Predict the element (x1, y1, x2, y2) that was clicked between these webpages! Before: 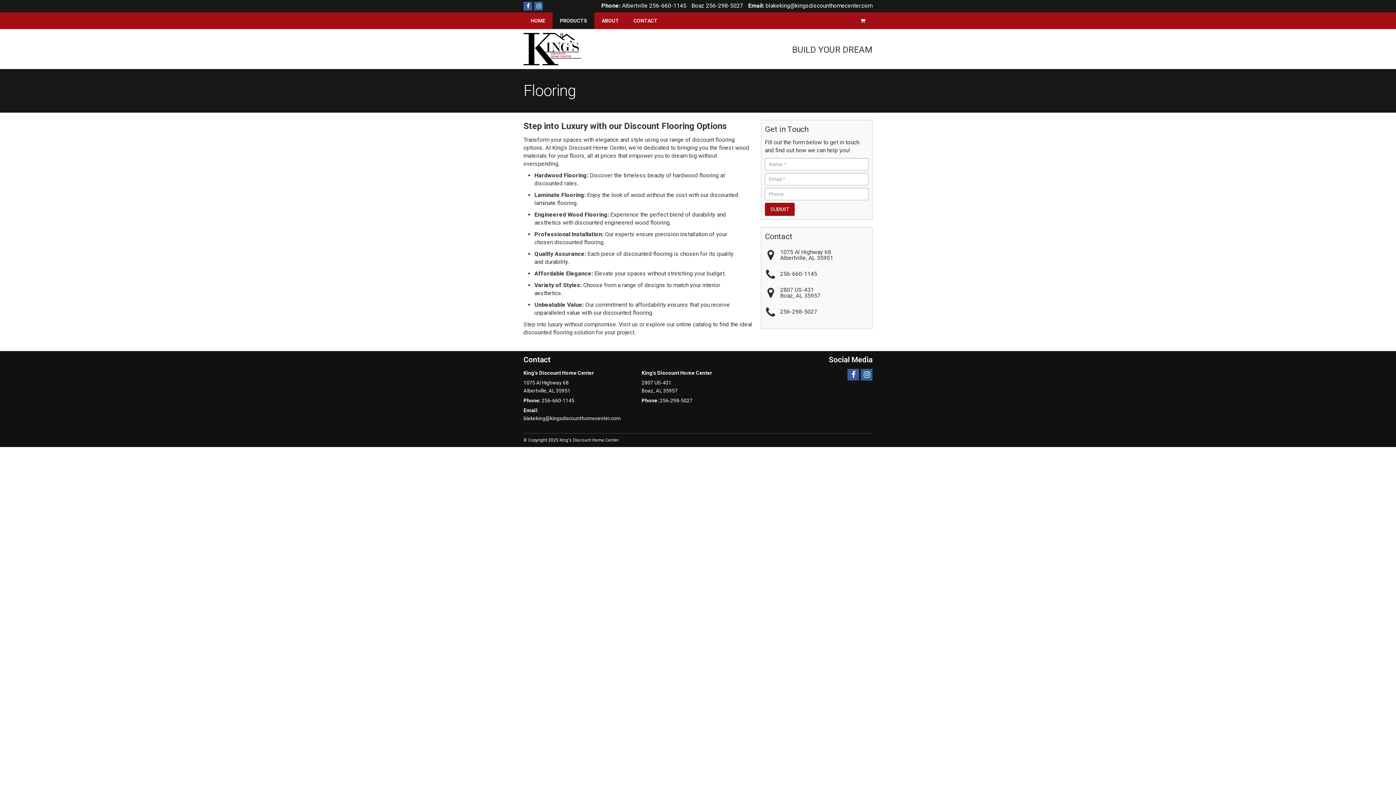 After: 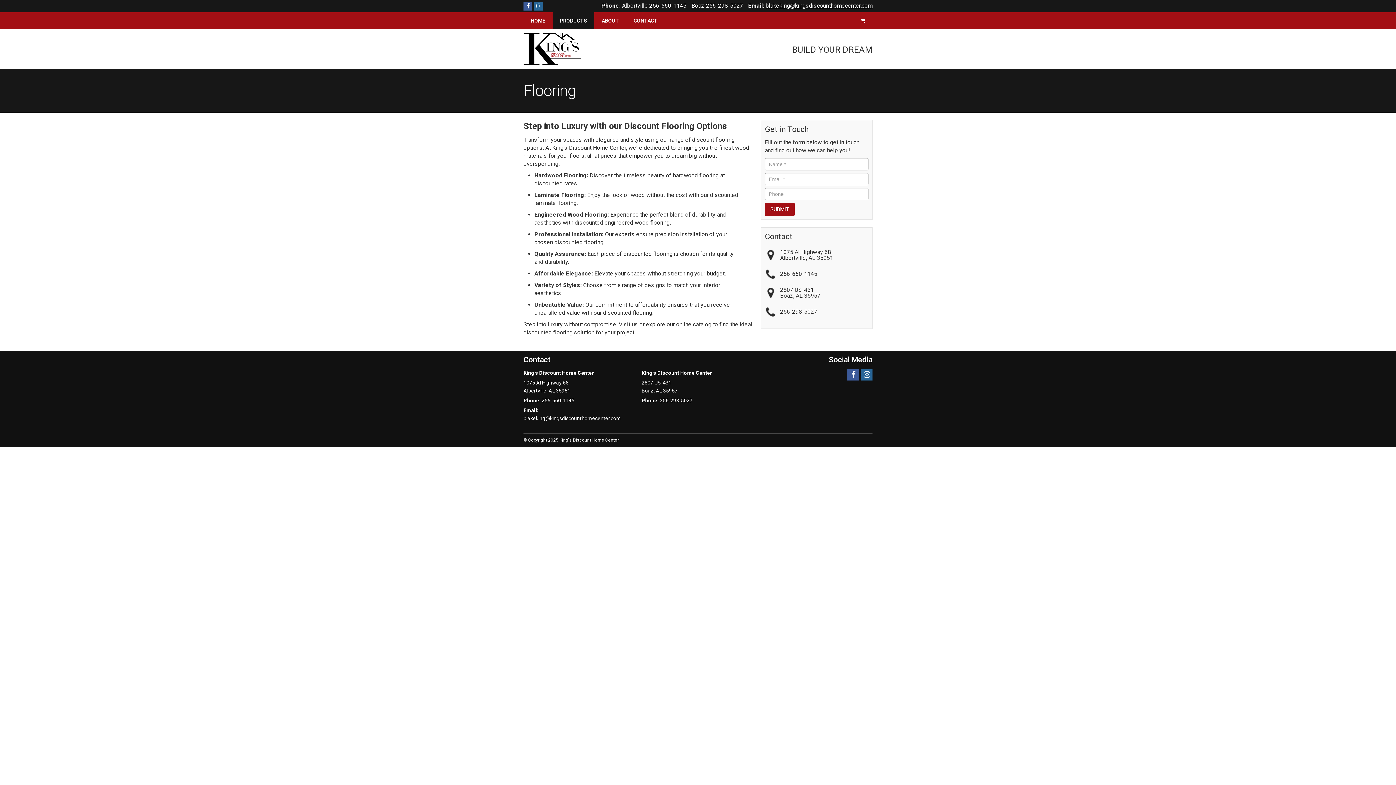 Action: bbox: (765, 2, 872, 9) label: blakeking@kingsdiscounthomecenter.com